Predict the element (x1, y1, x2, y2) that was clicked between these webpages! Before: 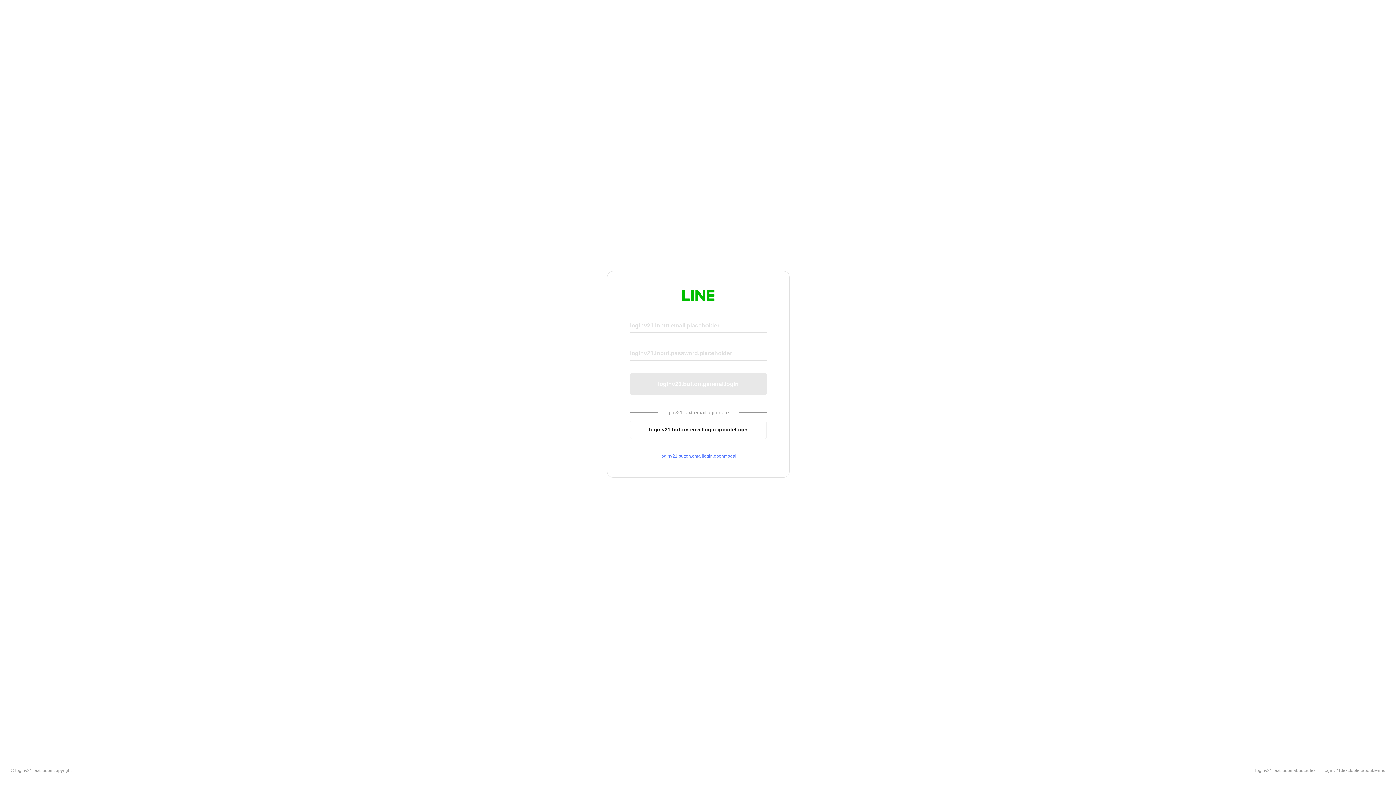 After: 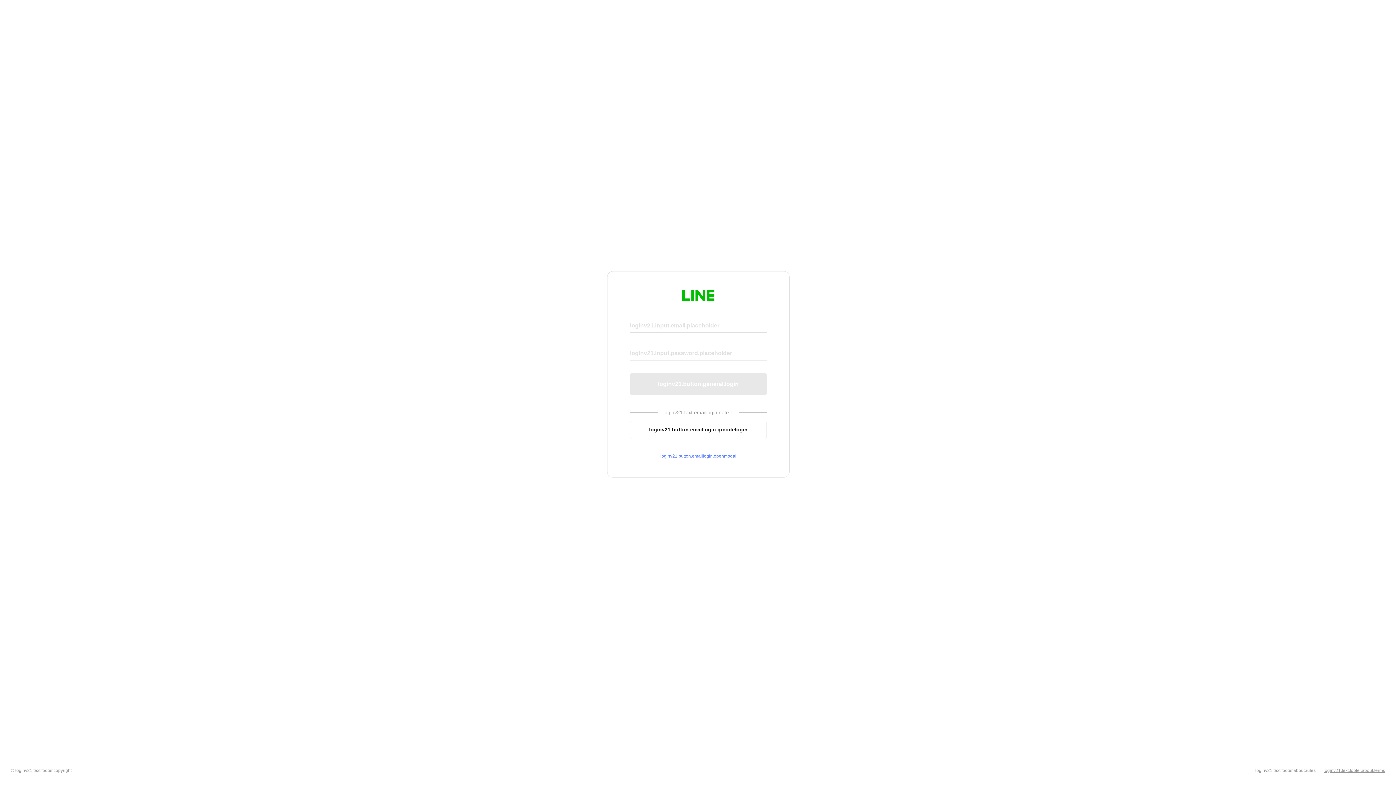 Action: label: loginv21.text.footer.about.terms bbox: (1324, 768, 1385, 773)